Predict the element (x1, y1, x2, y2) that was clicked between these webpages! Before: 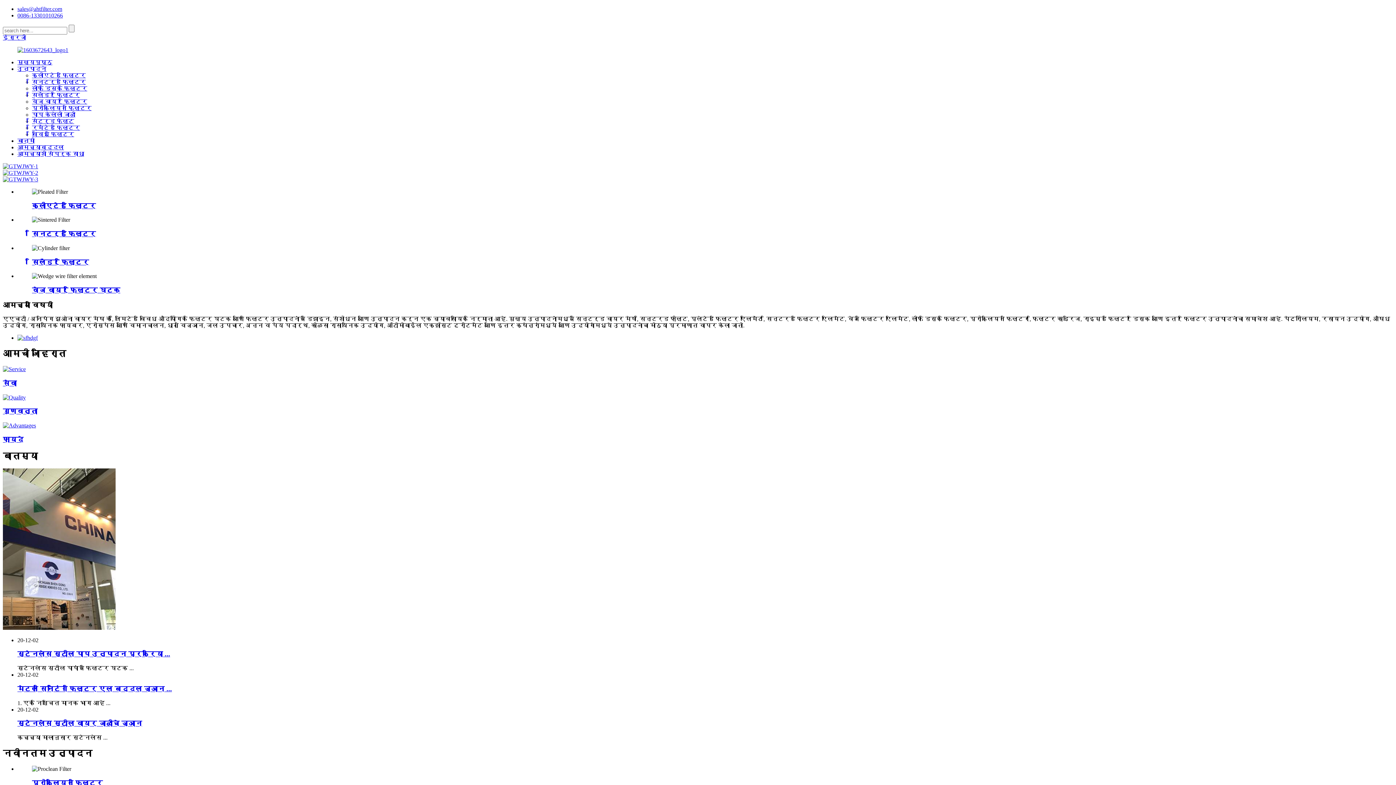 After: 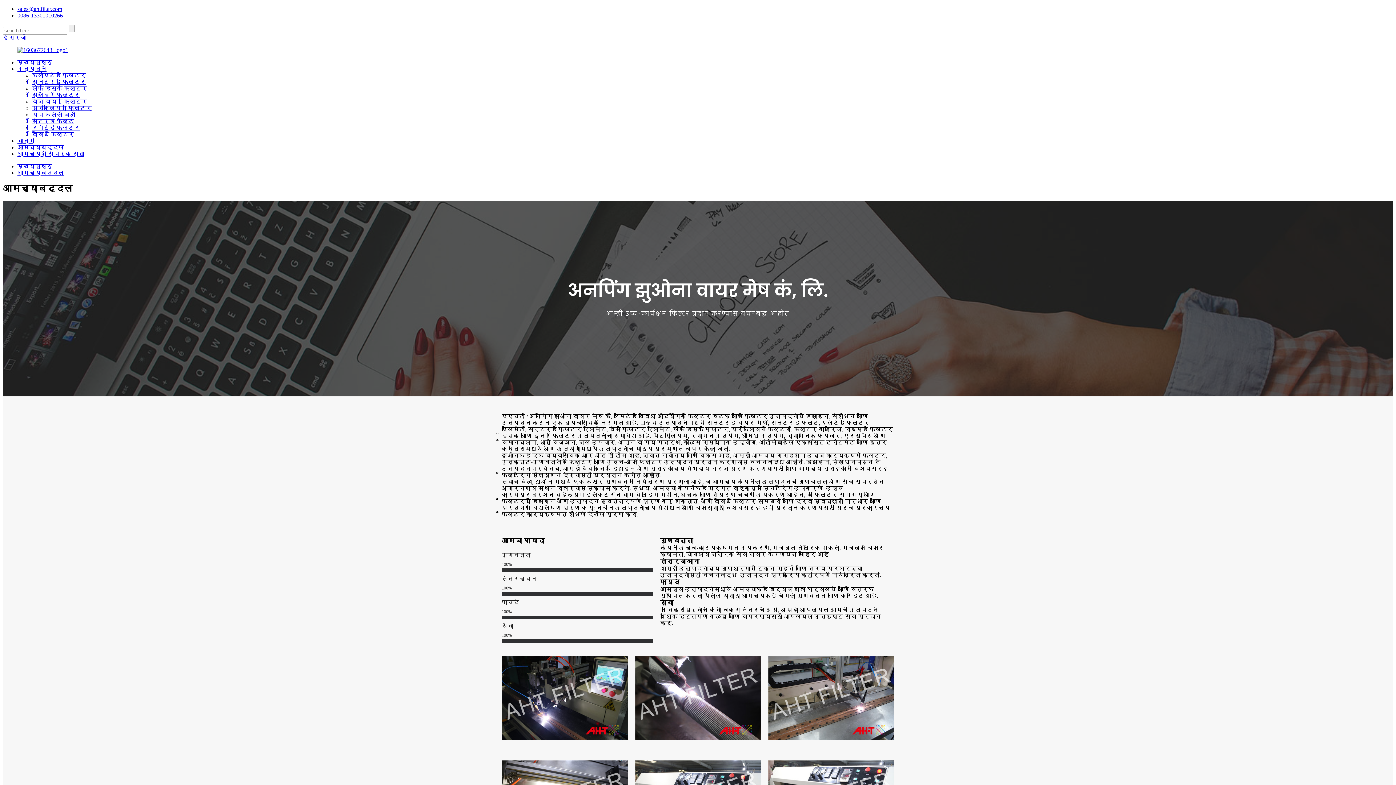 Action: bbox: (17, 144, 64, 150) label: आमच्याबद्दल